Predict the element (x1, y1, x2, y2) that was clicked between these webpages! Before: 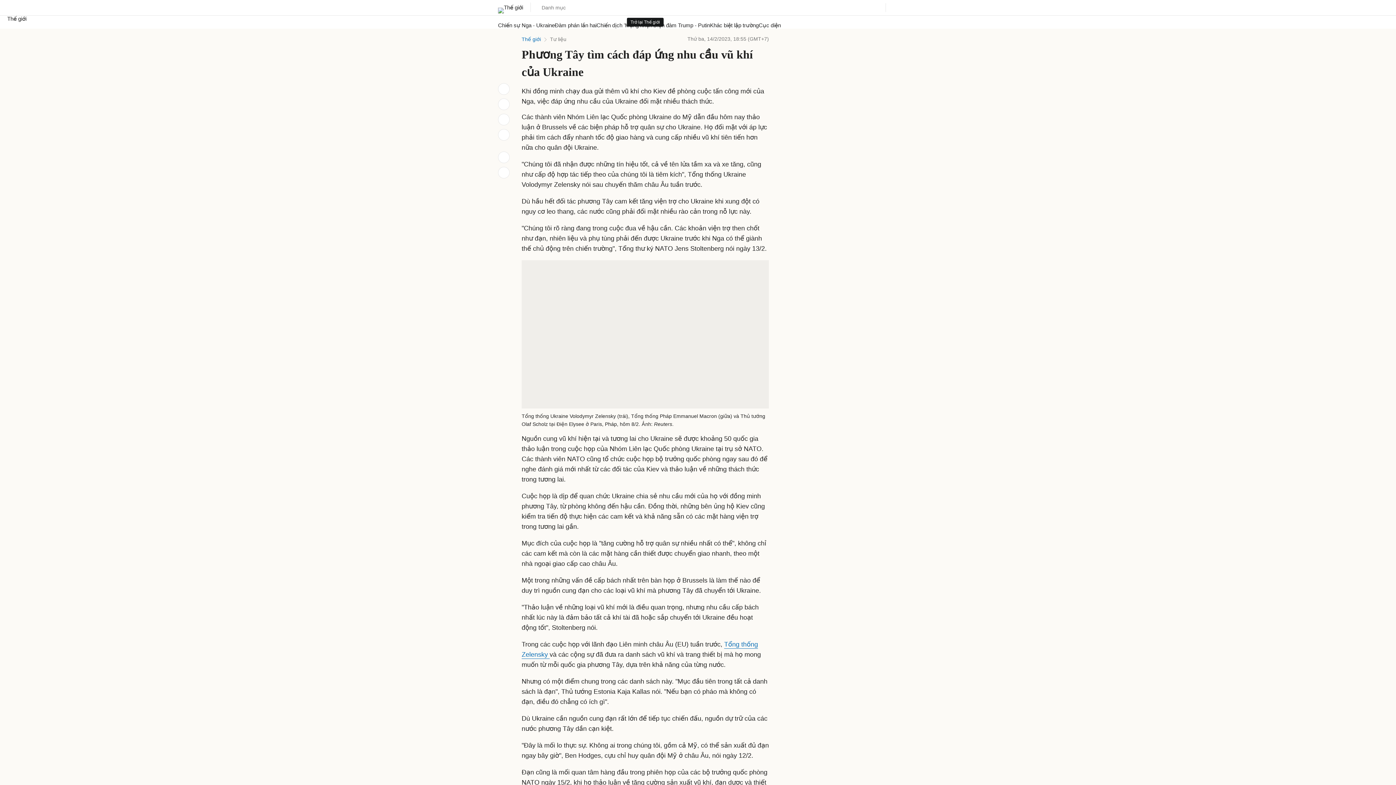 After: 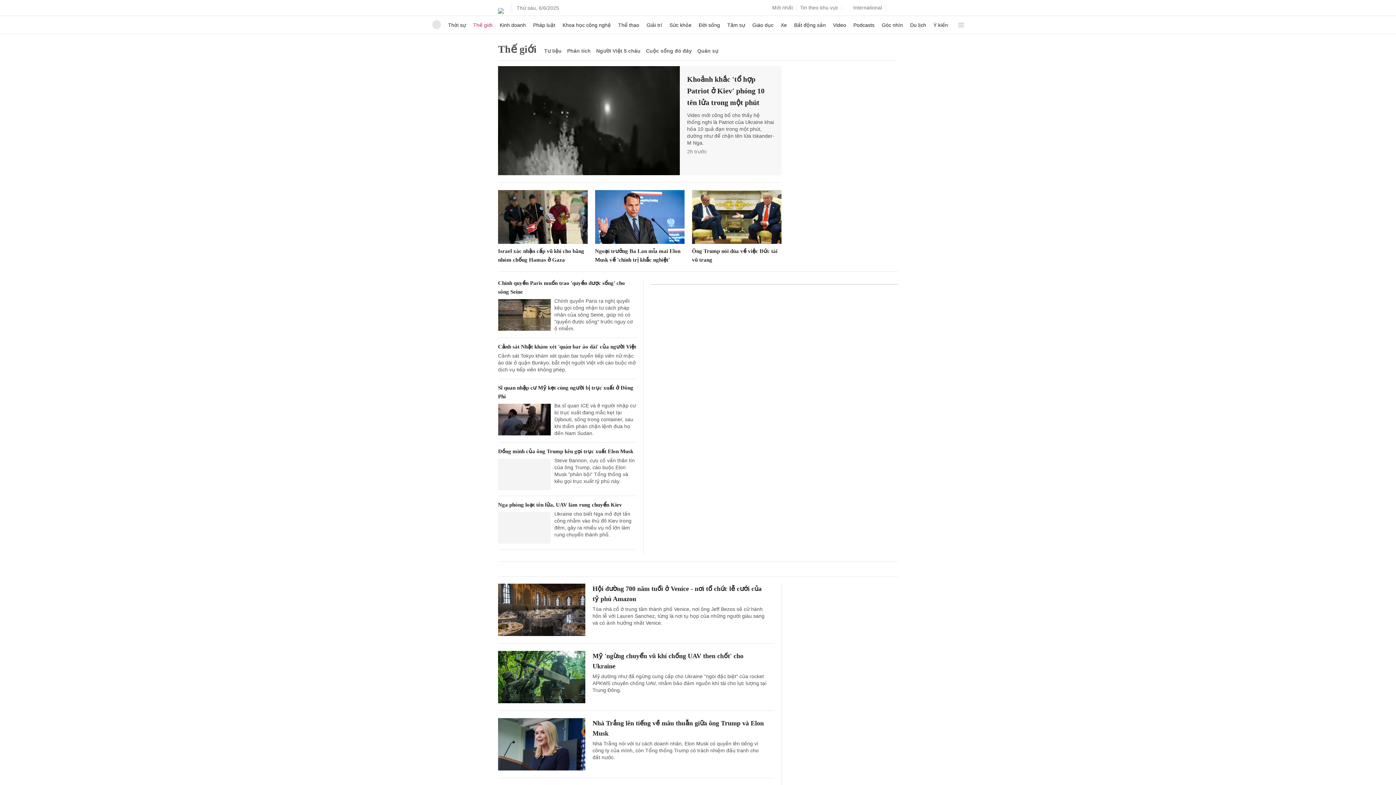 Action: bbox: (7, 15, 26, 21) label: Thế giới